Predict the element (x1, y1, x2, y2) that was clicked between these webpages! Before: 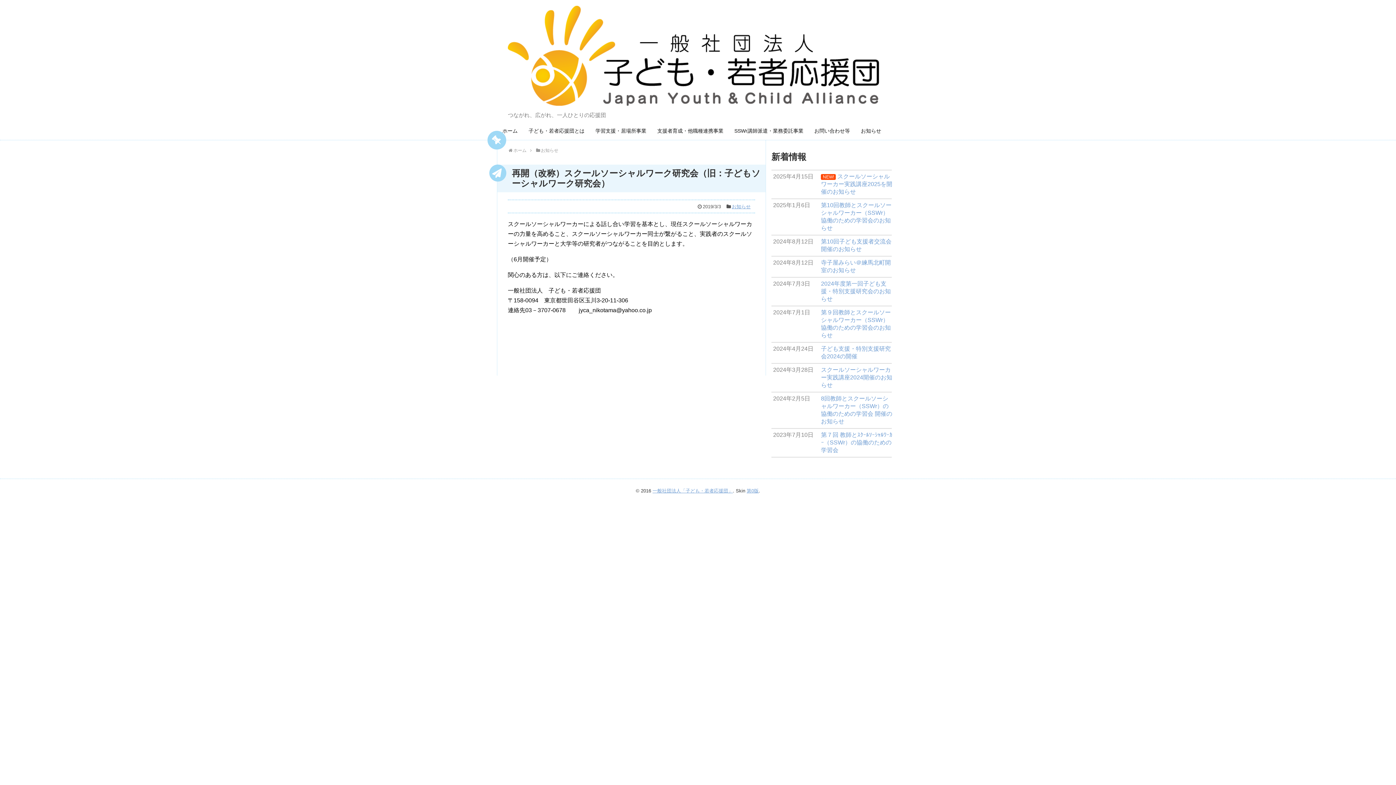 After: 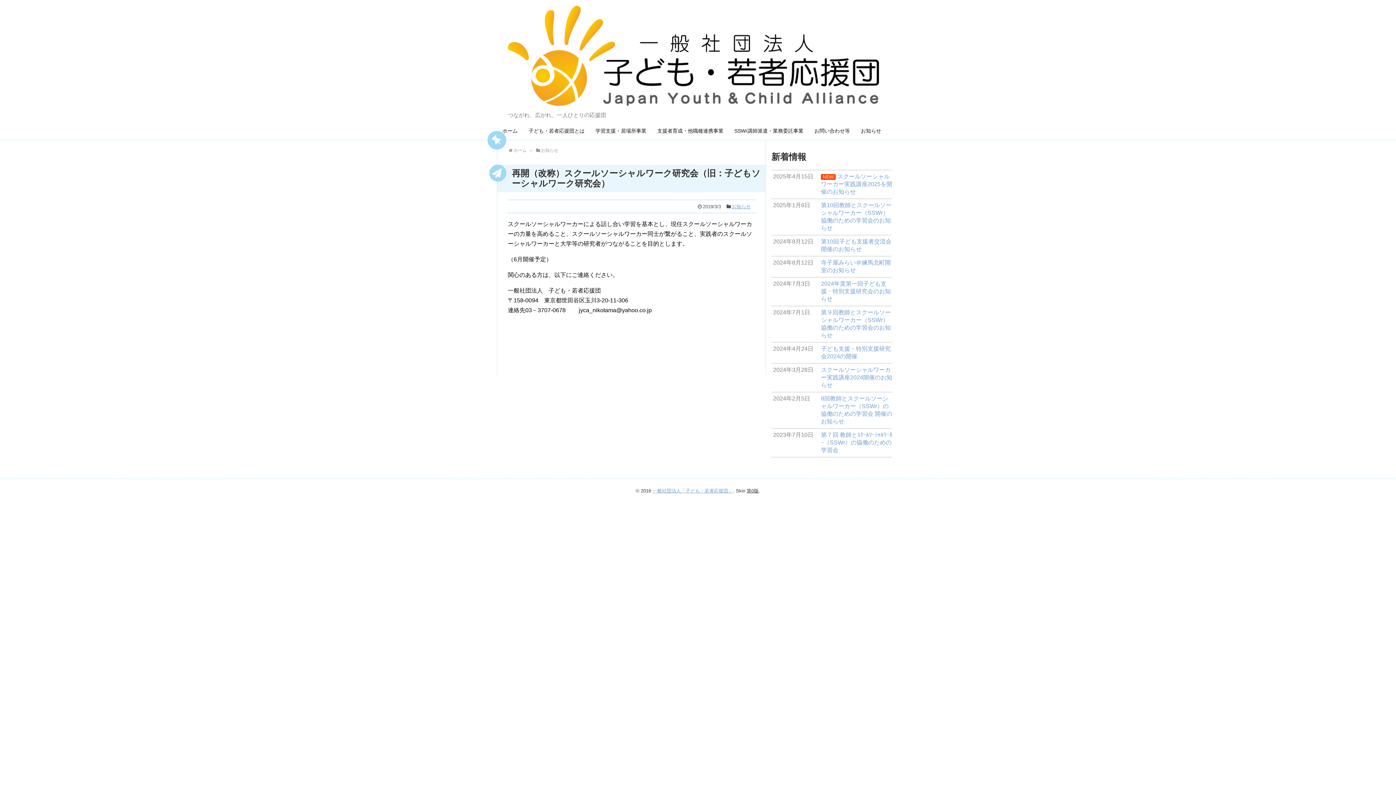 Action: bbox: (746, 488, 758, 493) label: 第0版